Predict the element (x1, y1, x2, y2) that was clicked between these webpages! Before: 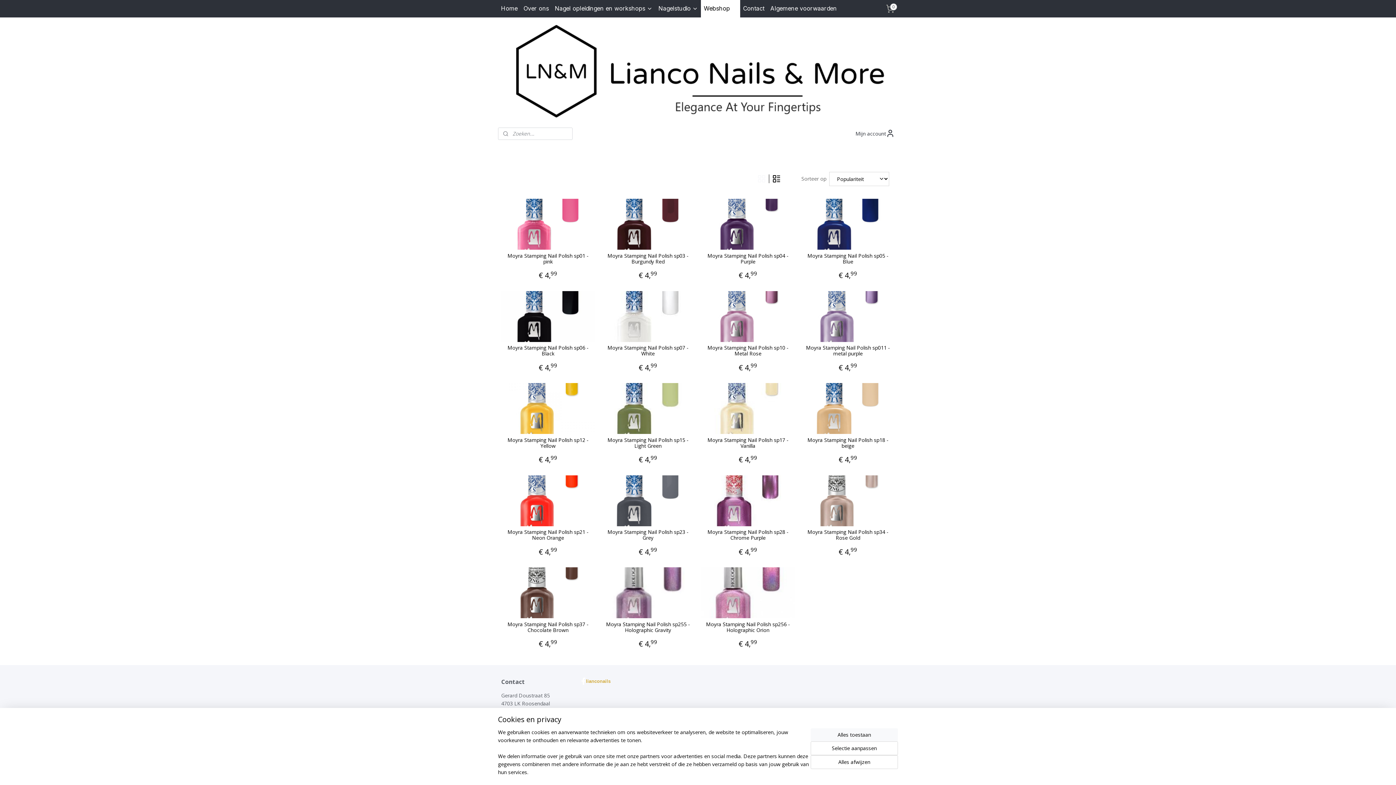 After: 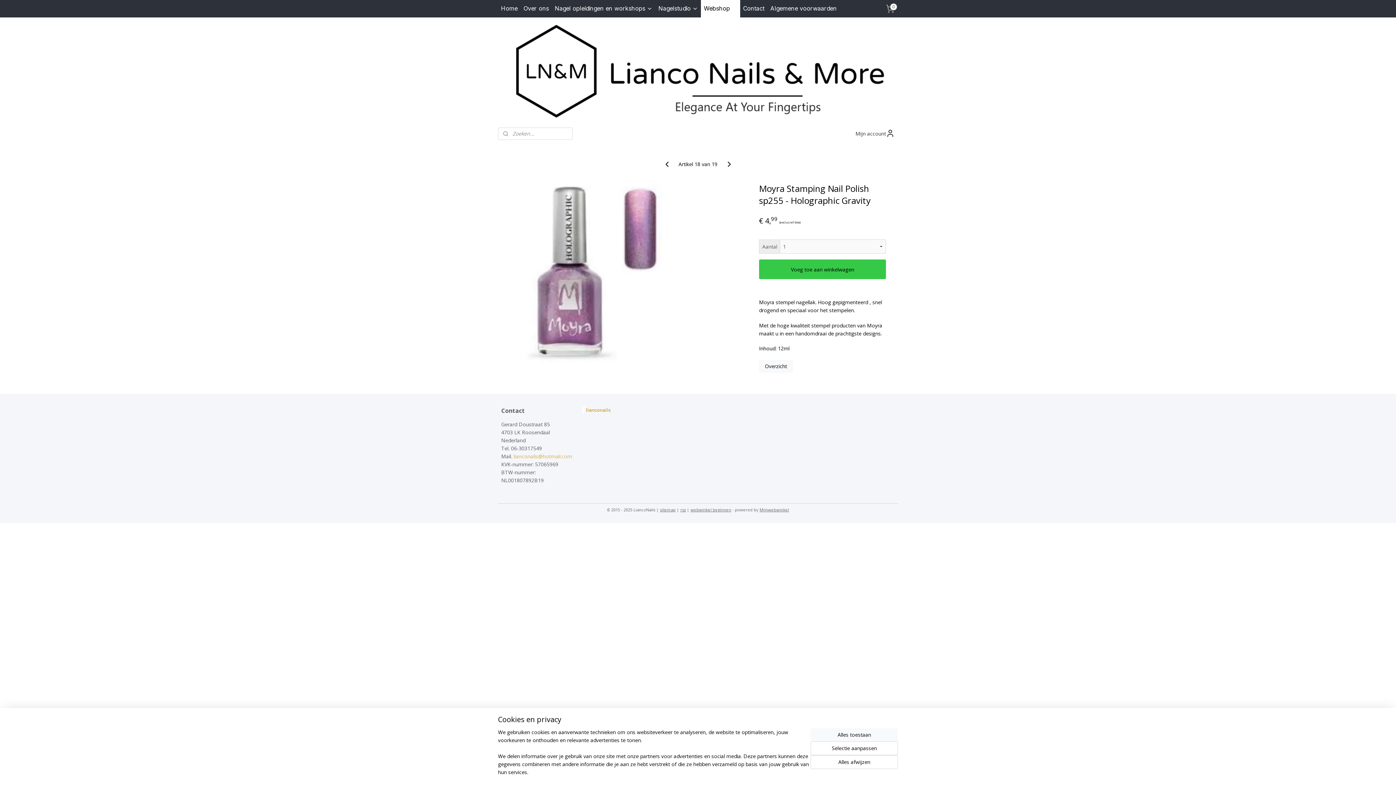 Action: bbox: (604, 621, 691, 633) label: Moyra Stamping Nail Polish sp255 - Holographic Gravity